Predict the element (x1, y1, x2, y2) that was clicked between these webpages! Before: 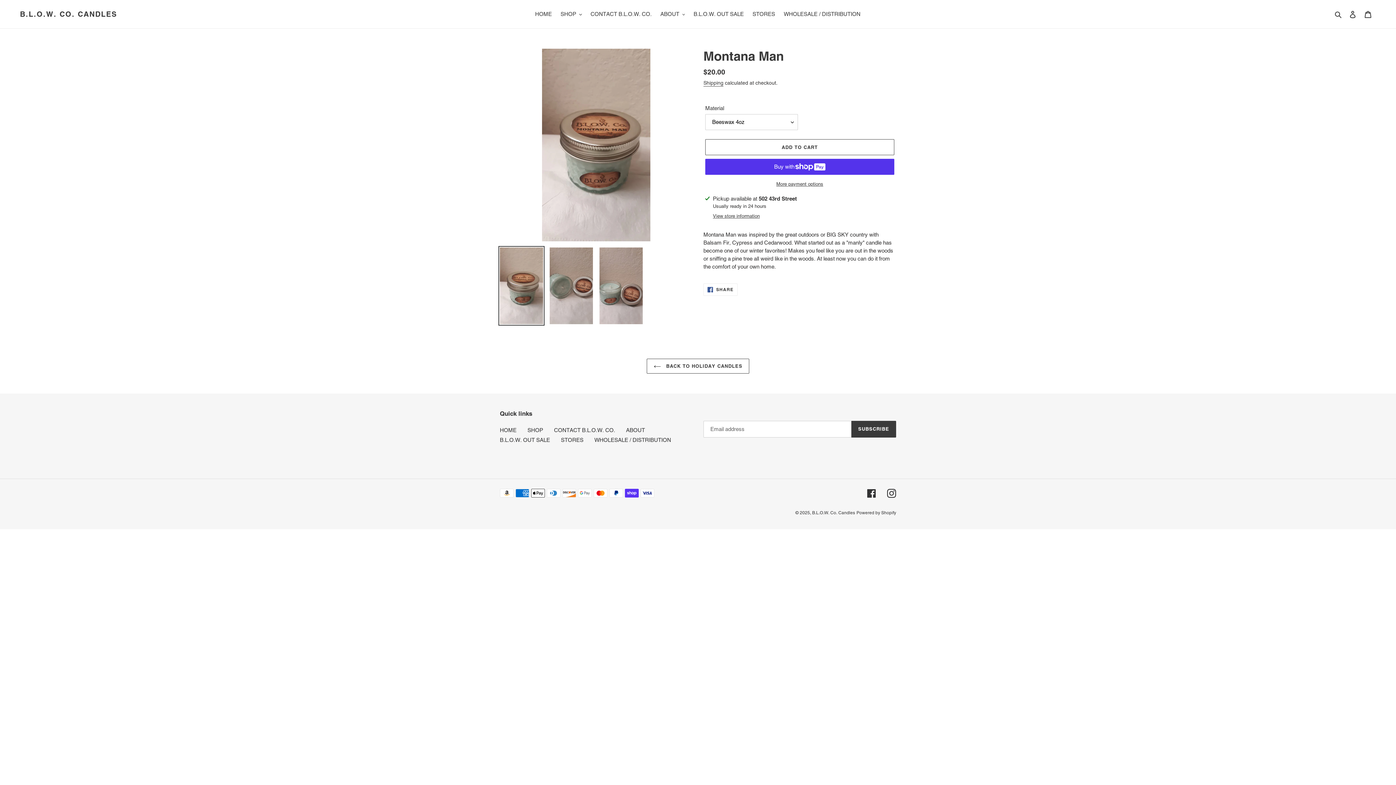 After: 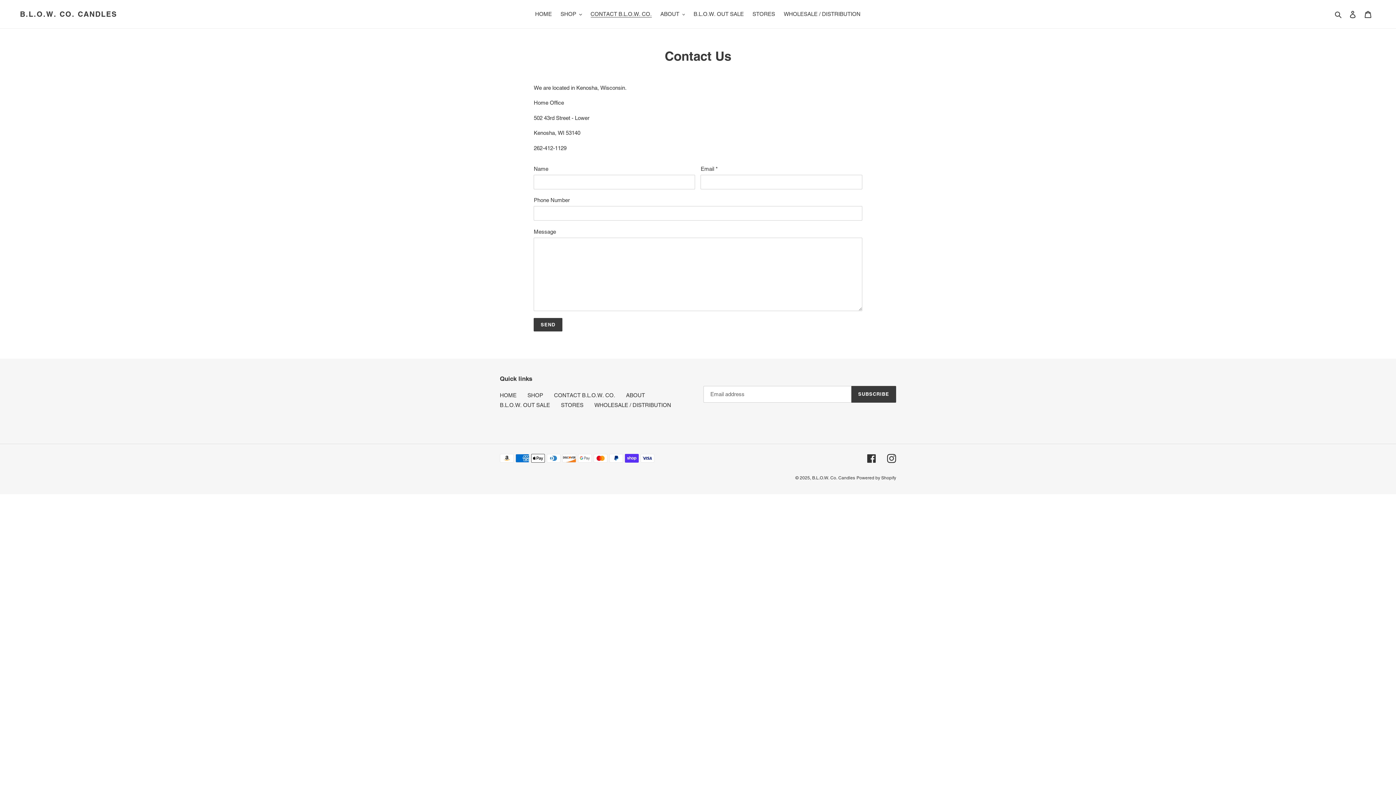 Action: bbox: (587, 9, 655, 19) label: CONTACT B.L.O.W. CO.